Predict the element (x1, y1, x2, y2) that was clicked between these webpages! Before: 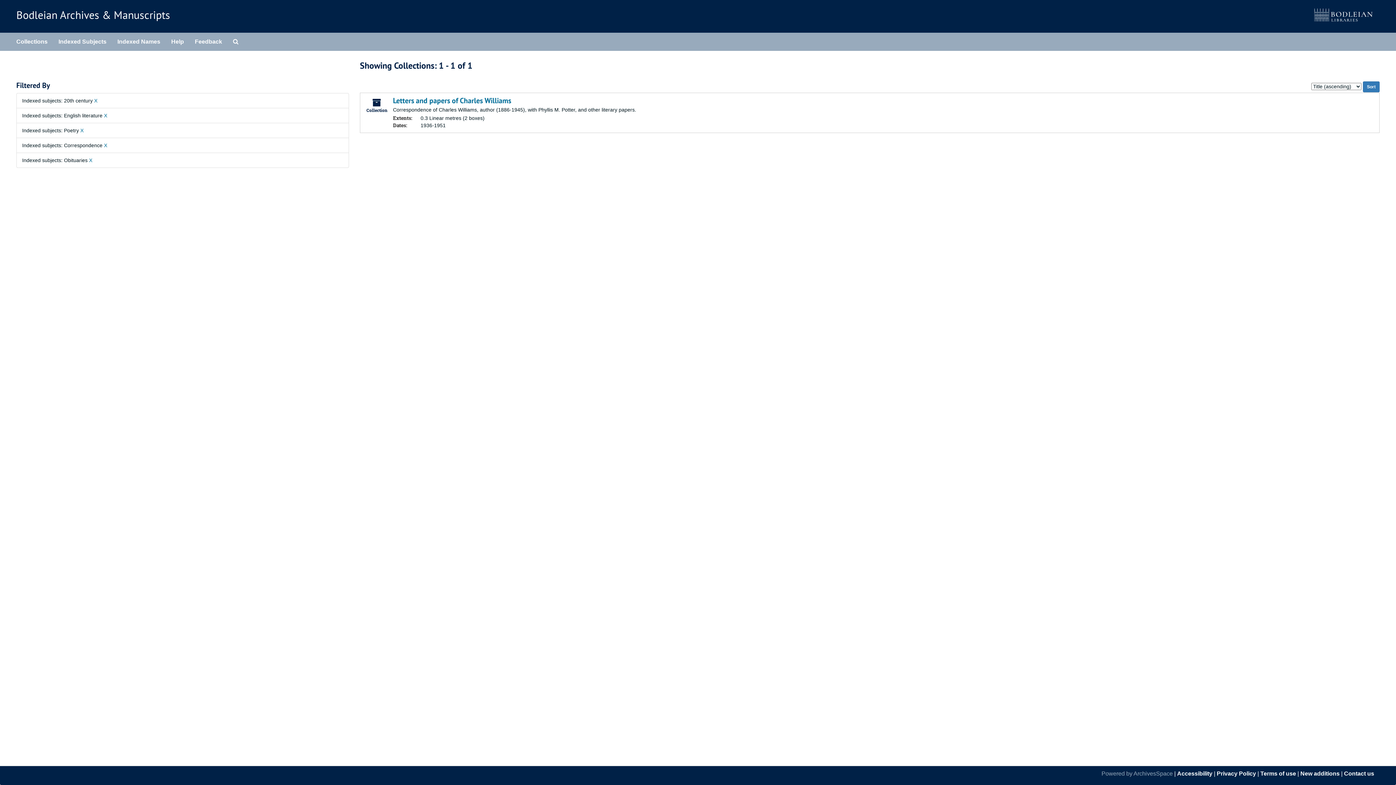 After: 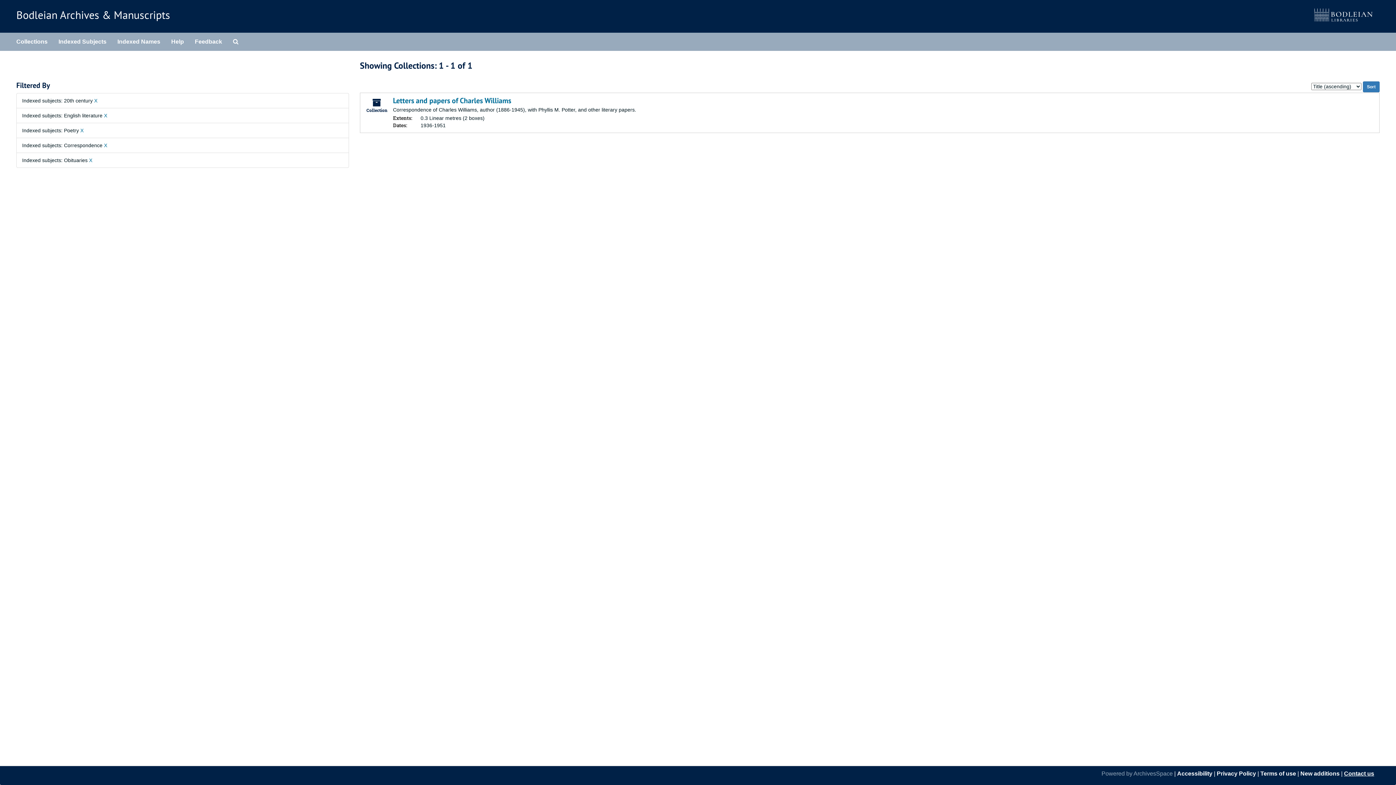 Action: label: Contact us bbox: (1344, 770, 1374, 777)